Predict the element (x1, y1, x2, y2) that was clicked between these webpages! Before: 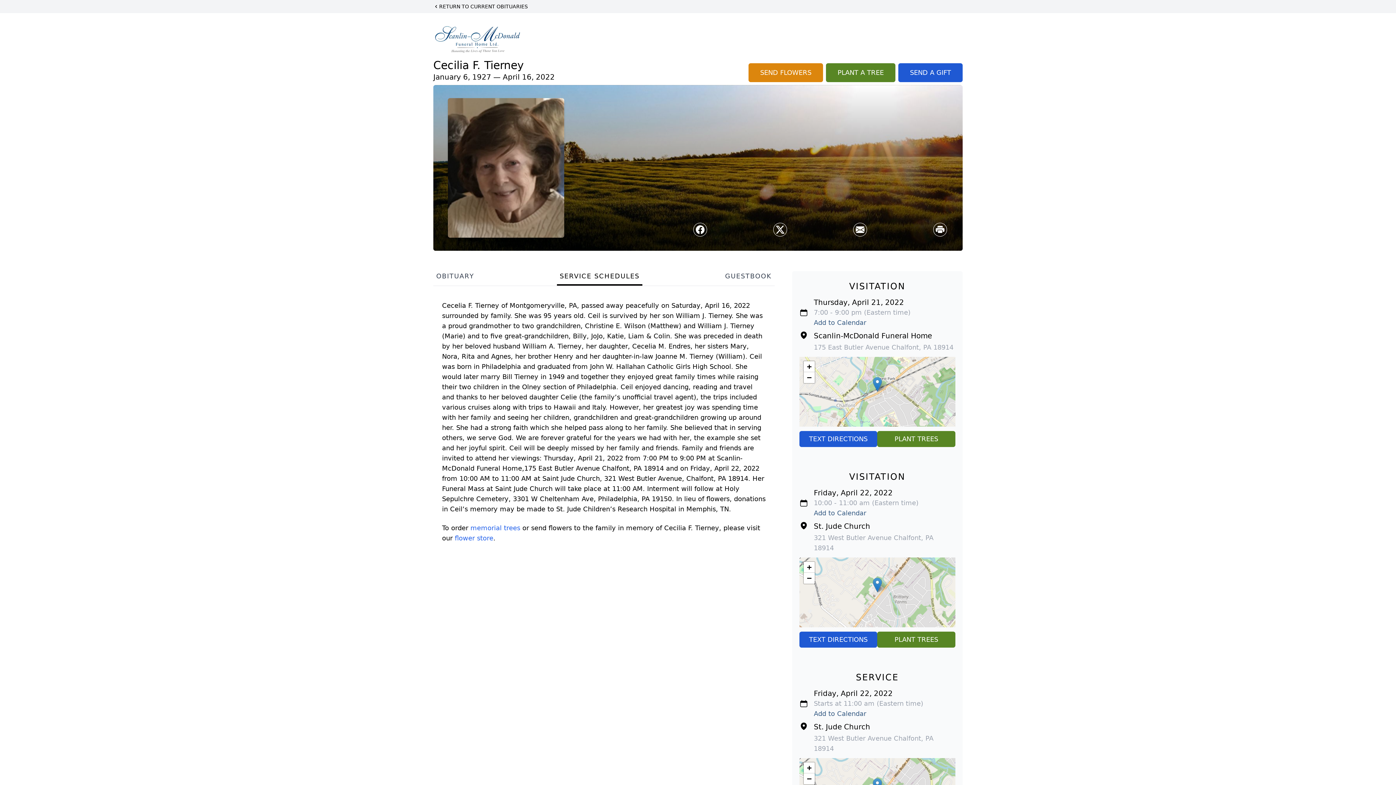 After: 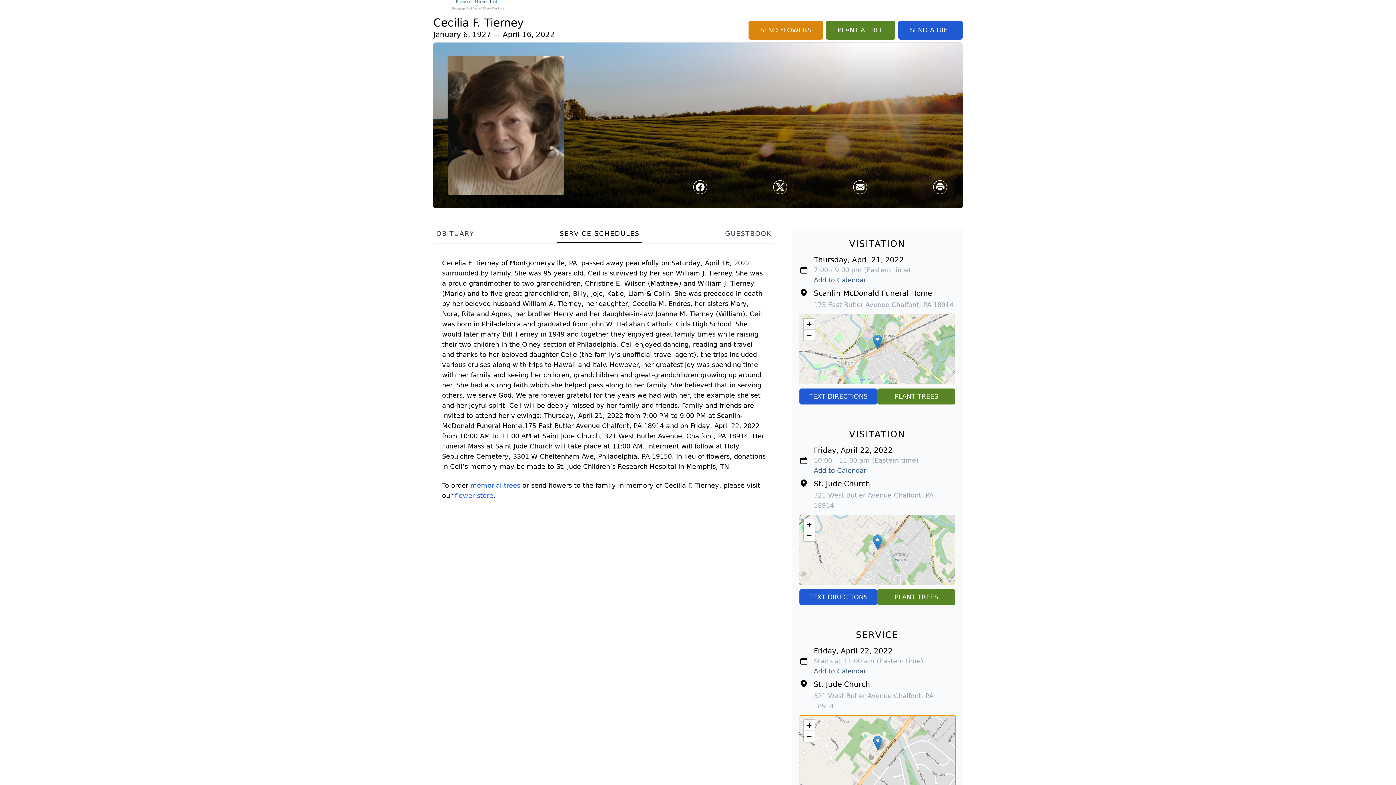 Action: bbox: (803, 762, 814, 773) label: Zoom in